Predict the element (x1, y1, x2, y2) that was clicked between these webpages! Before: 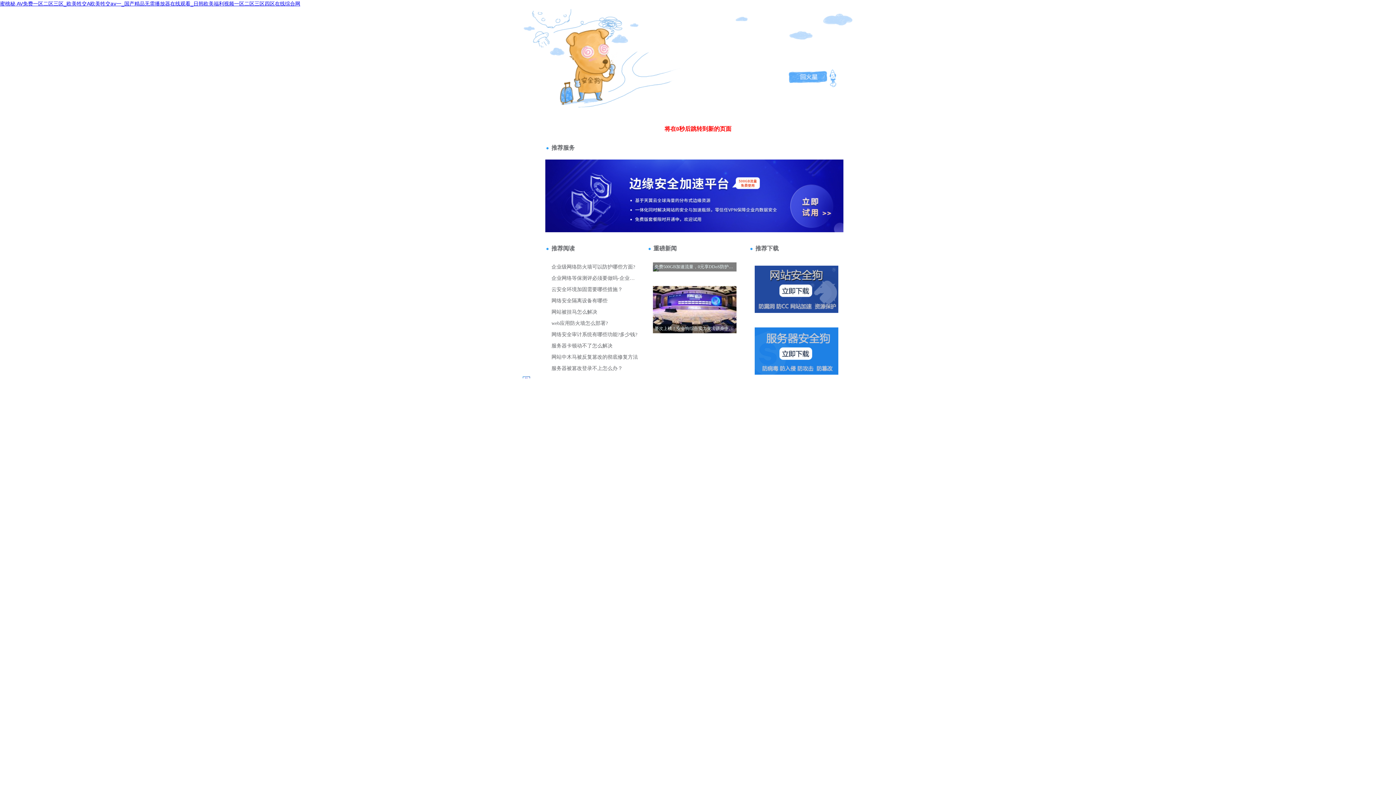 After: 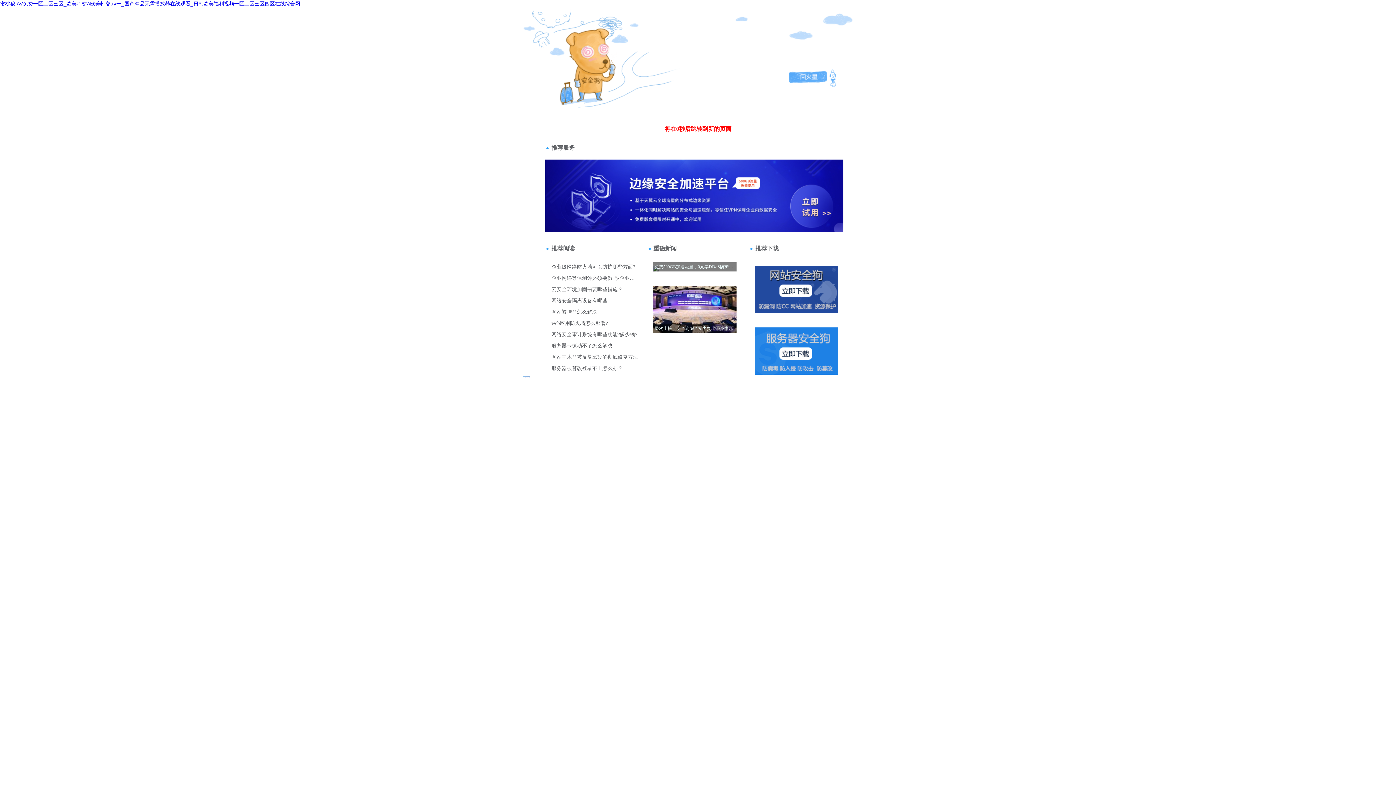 Action: label: 404 bbox: (520, 14, 528, 20)